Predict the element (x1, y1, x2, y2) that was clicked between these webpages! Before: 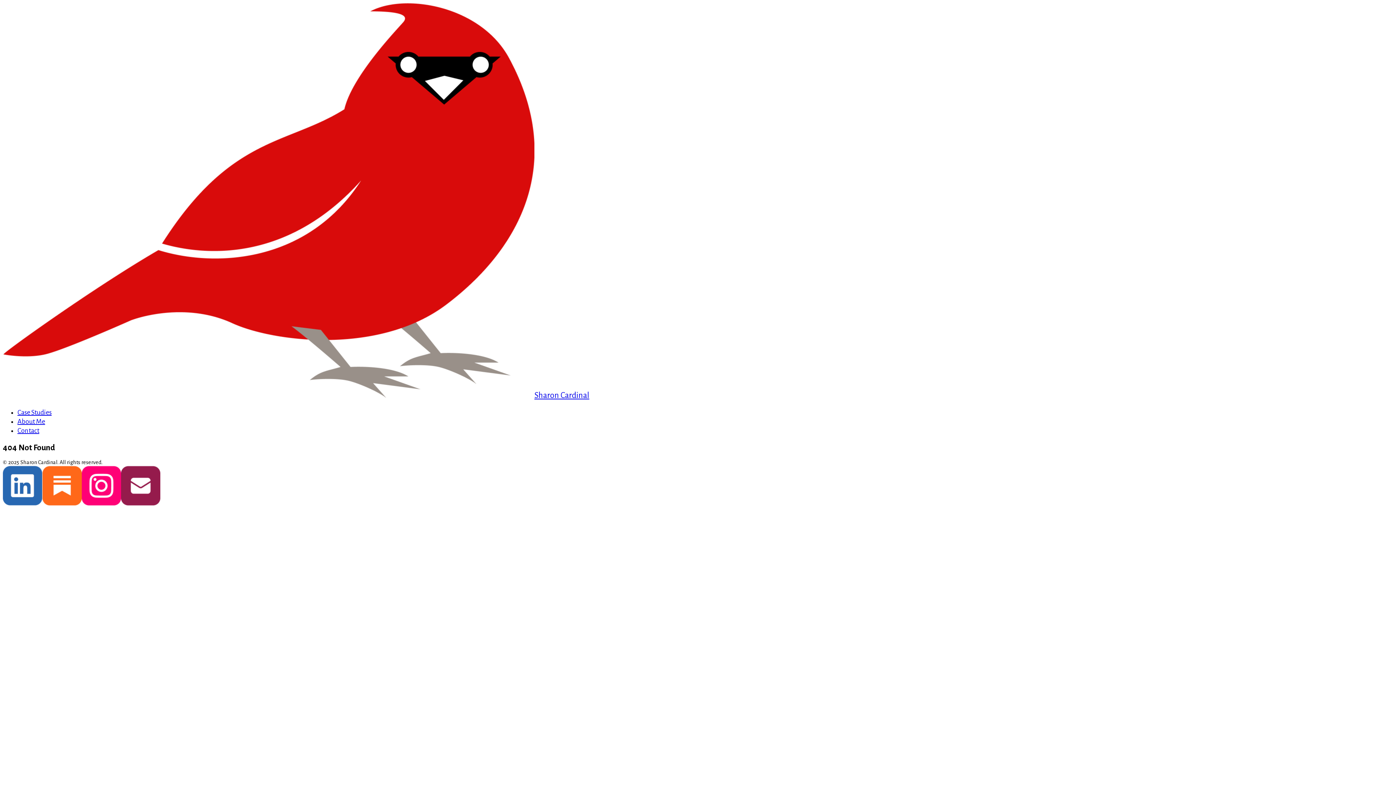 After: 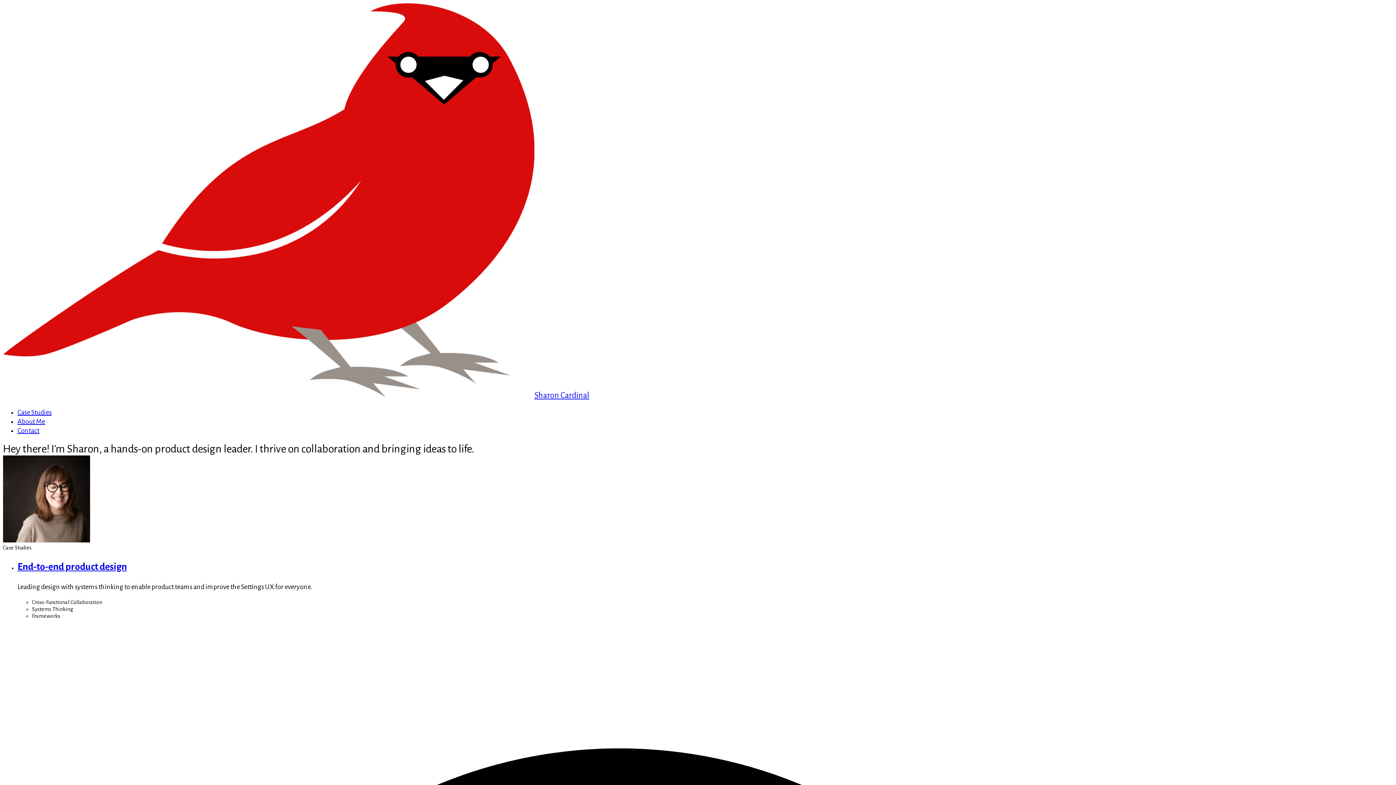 Action: label: Sharon Cardinal bbox: (2, 391, 589, 400)